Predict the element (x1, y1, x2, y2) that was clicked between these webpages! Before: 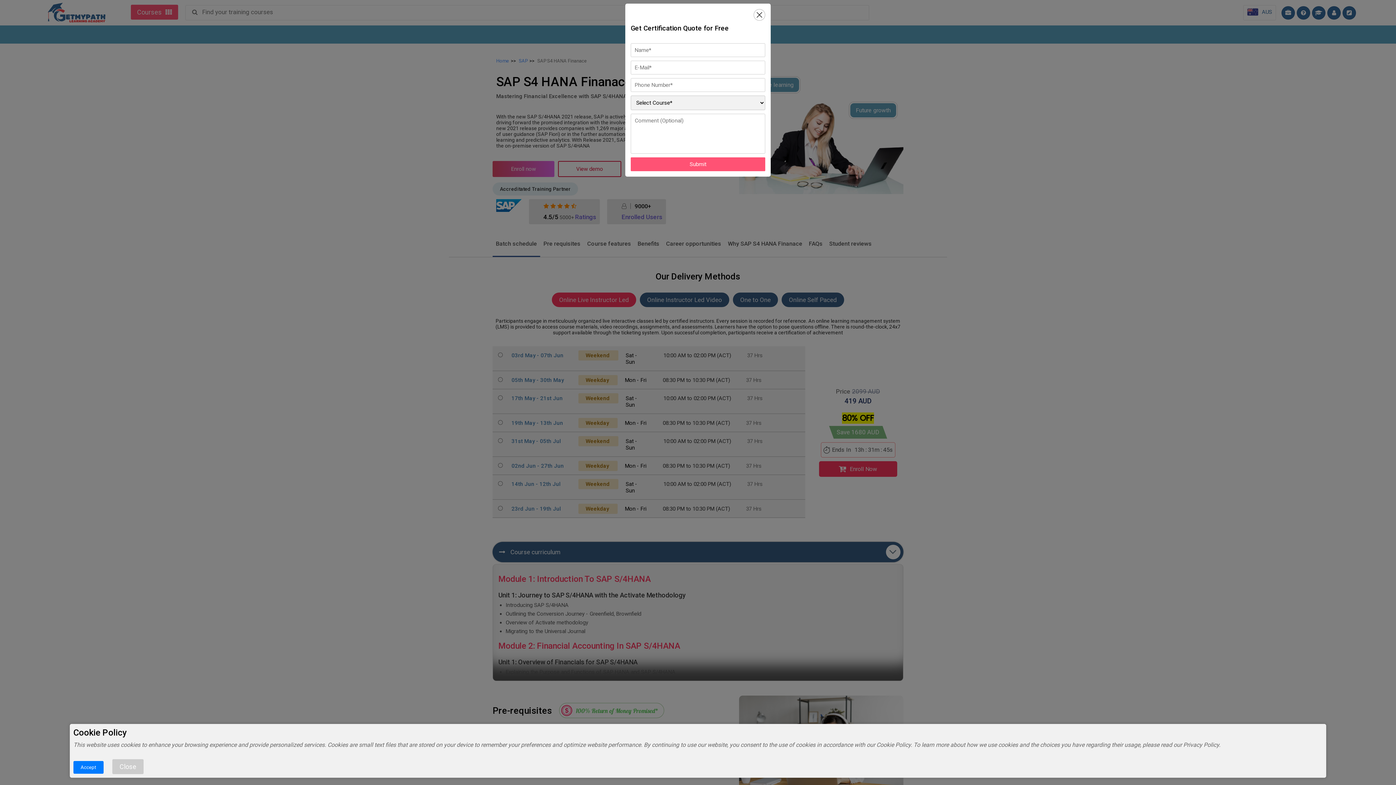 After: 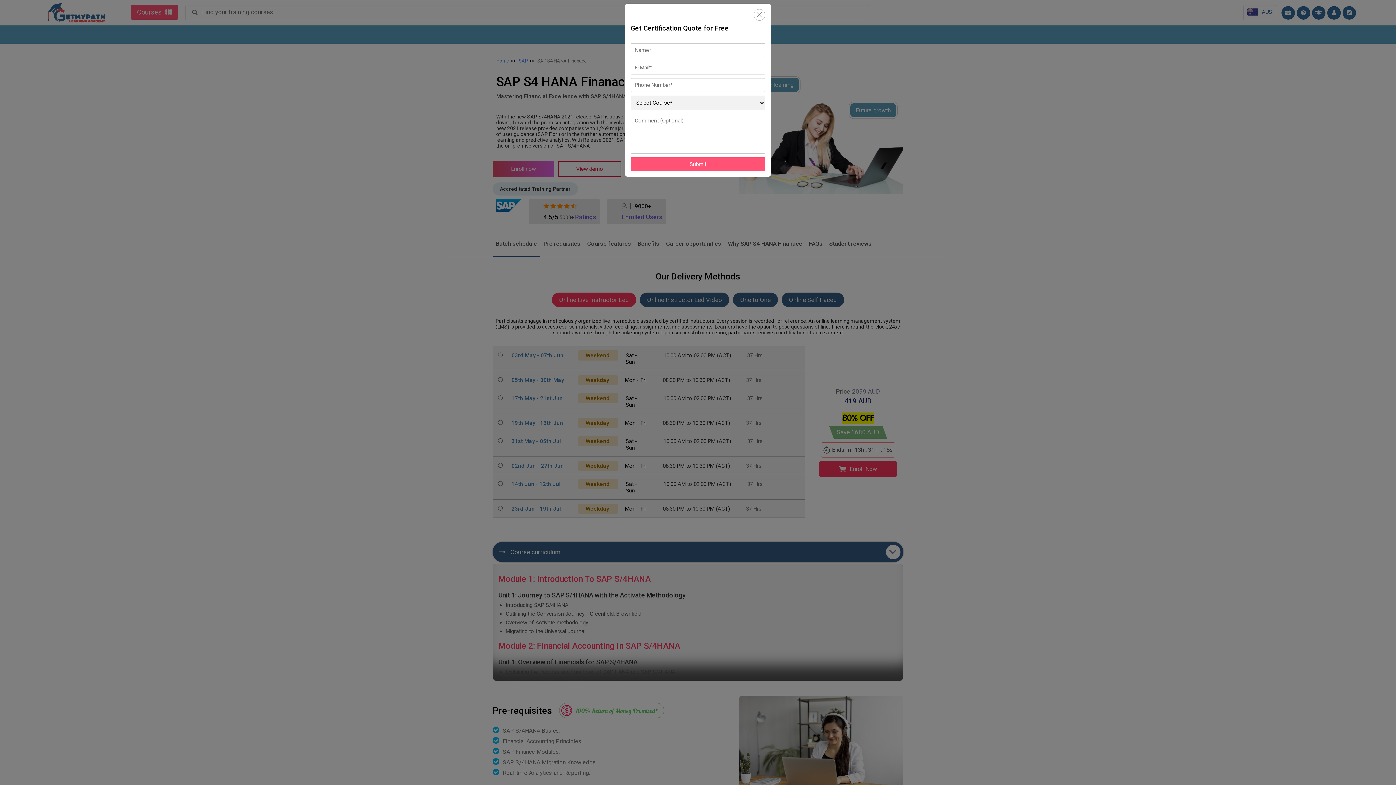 Action: bbox: (112, 759, 143, 774) label: Close